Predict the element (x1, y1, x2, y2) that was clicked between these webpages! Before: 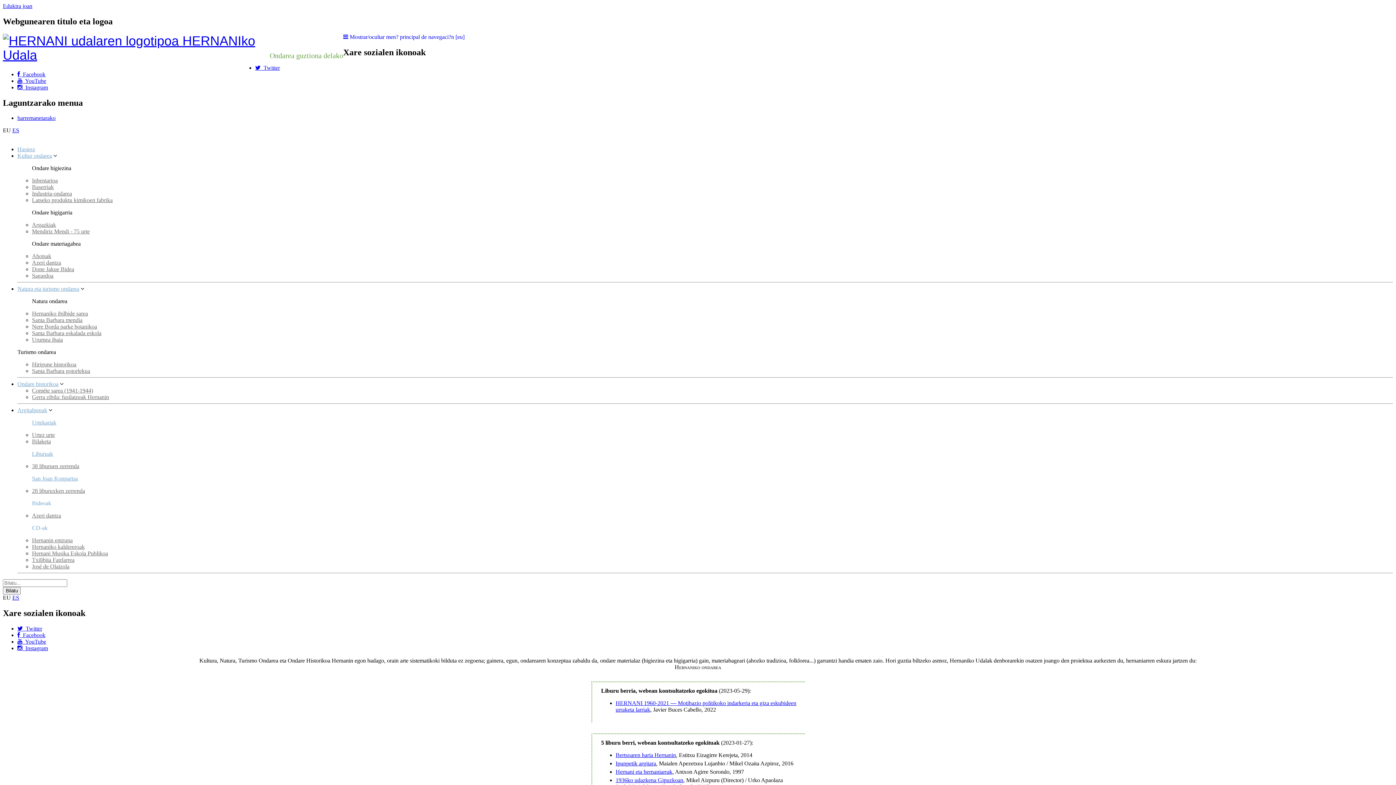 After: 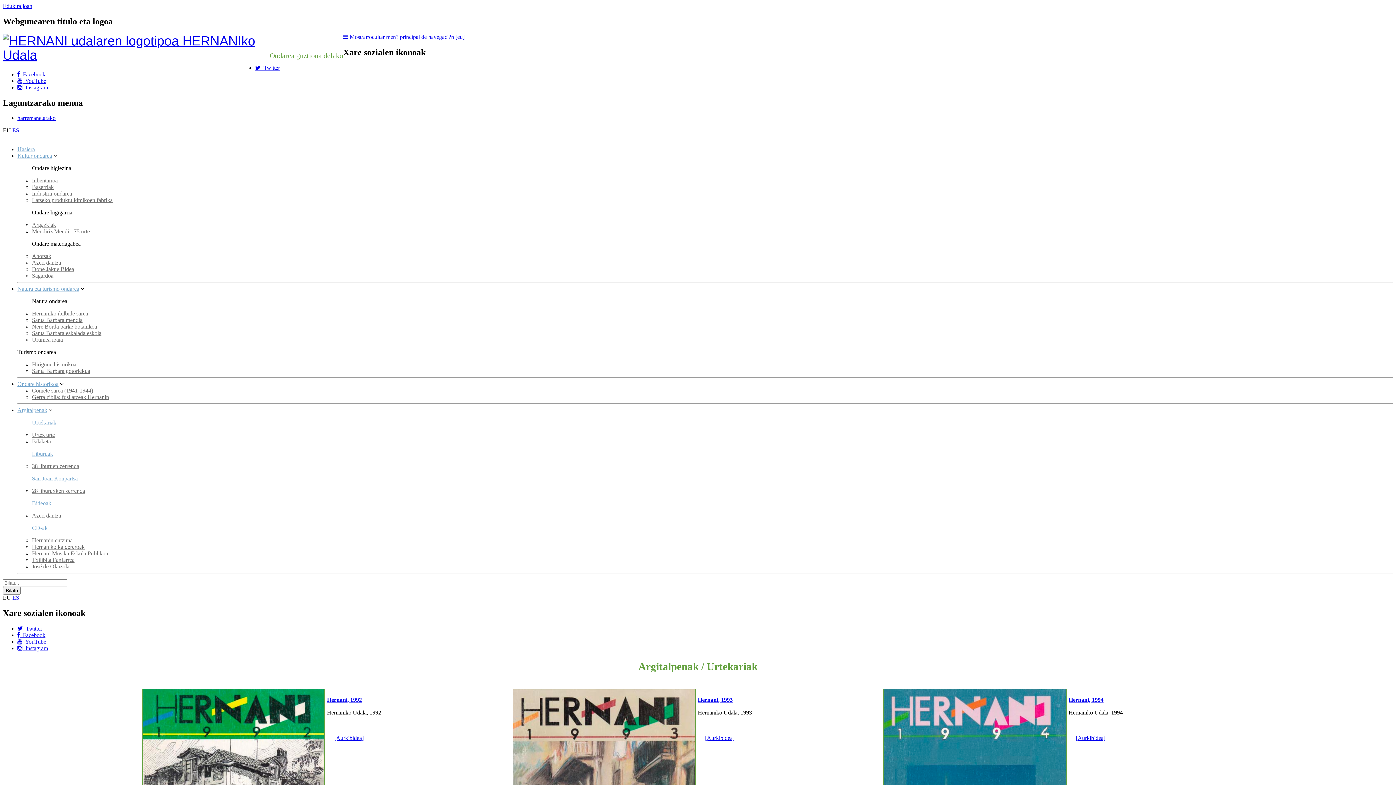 Action: bbox: (32, 432, 54, 438) label: Urtez urte